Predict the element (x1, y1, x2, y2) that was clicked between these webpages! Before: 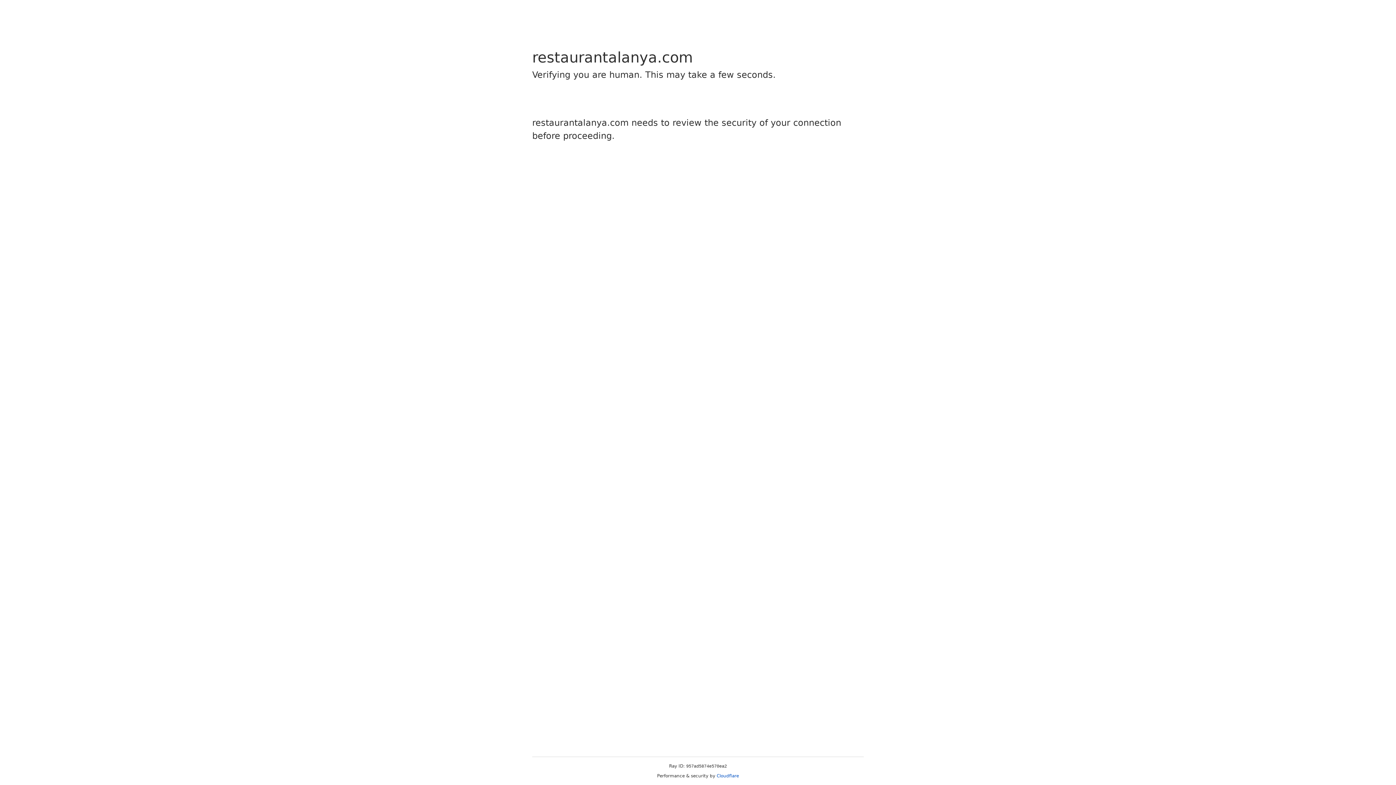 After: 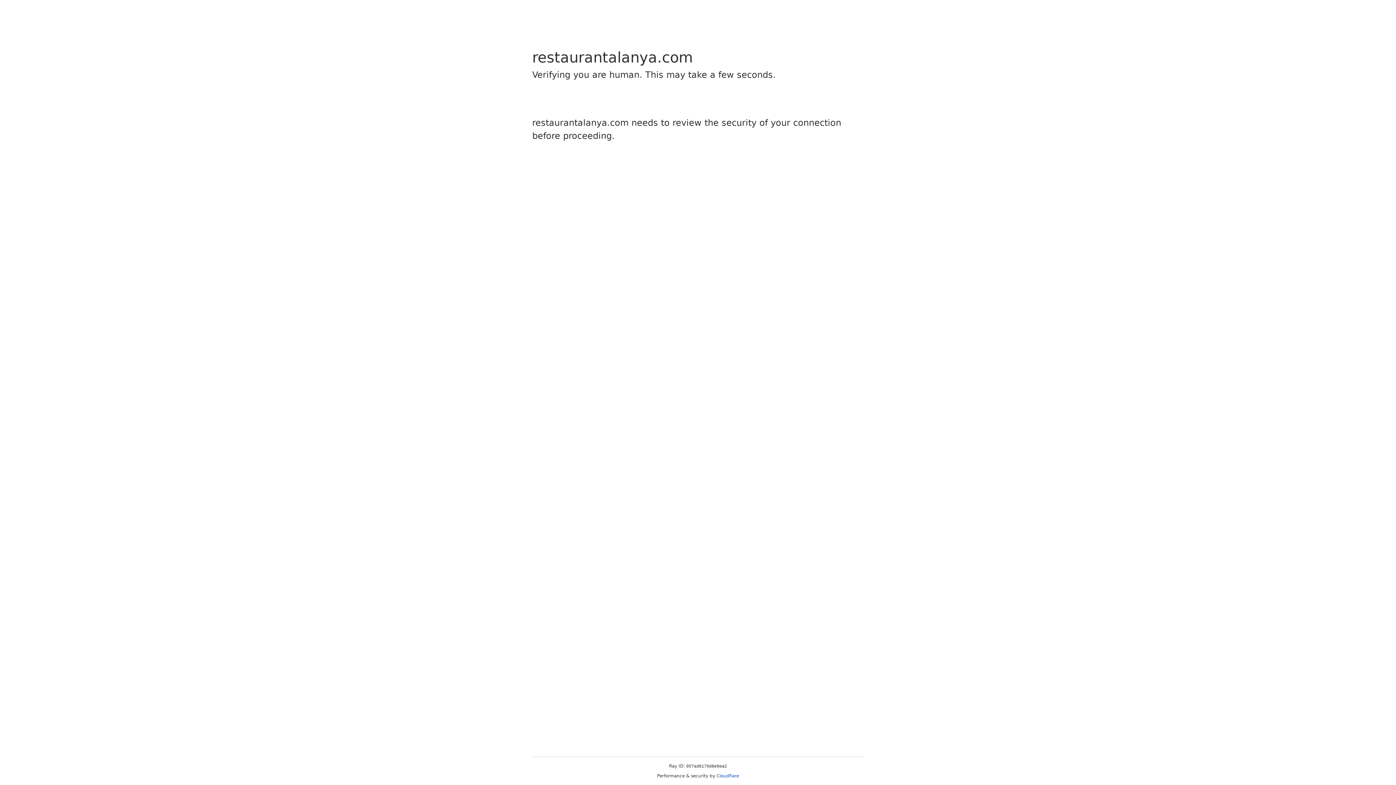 Action: bbox: (716, 773, 739, 778) label: Cloudflare